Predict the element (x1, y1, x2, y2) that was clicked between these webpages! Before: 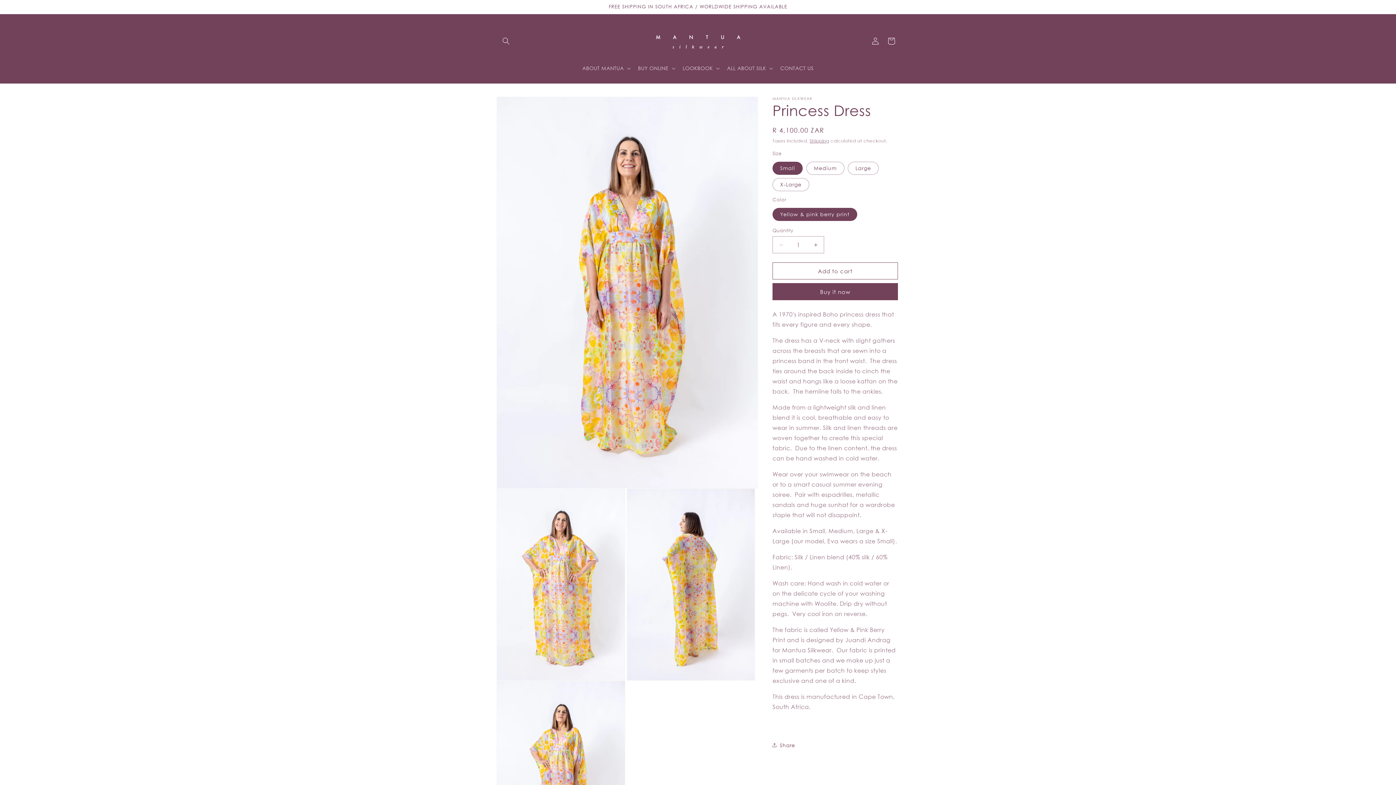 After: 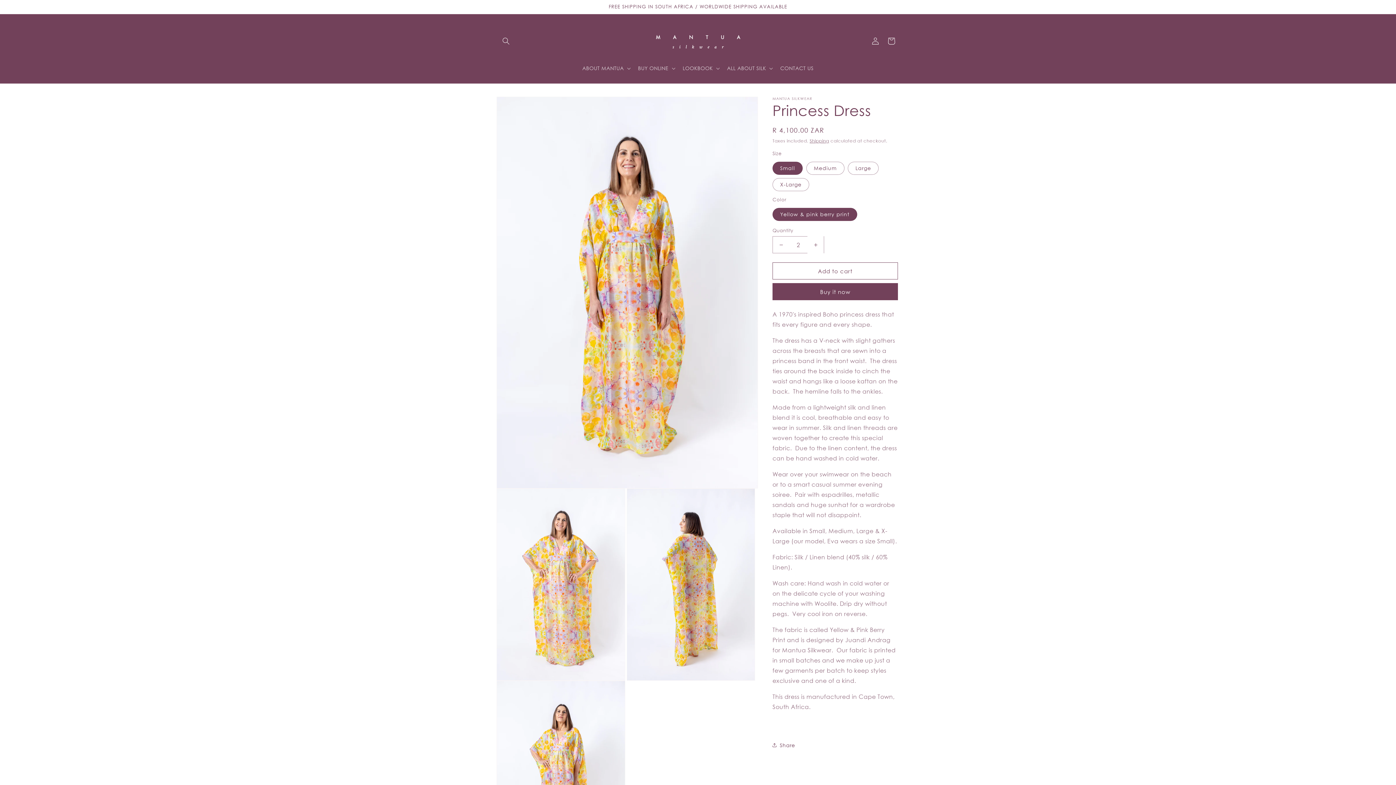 Action: label: Increase quantity for Princess Dress bbox: (807, 236, 824, 253)